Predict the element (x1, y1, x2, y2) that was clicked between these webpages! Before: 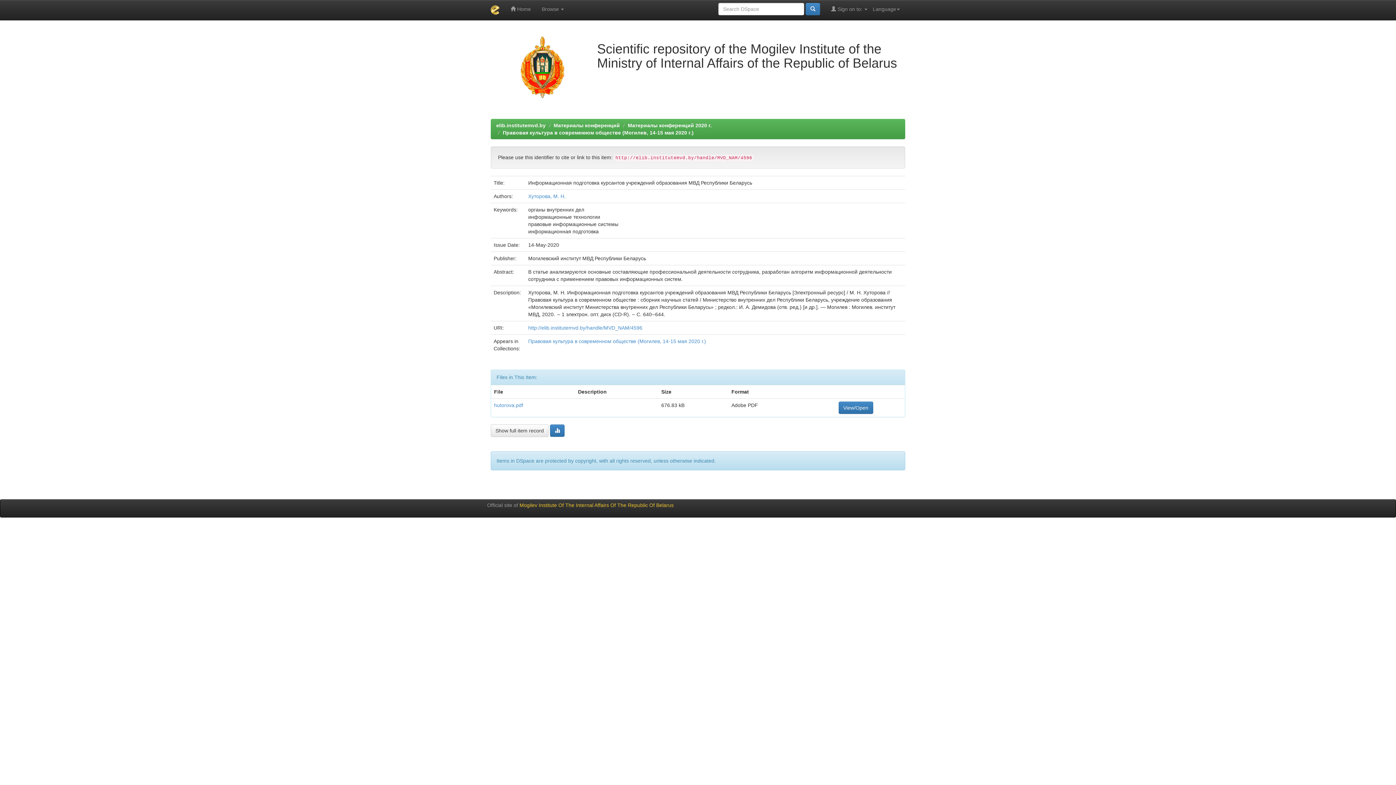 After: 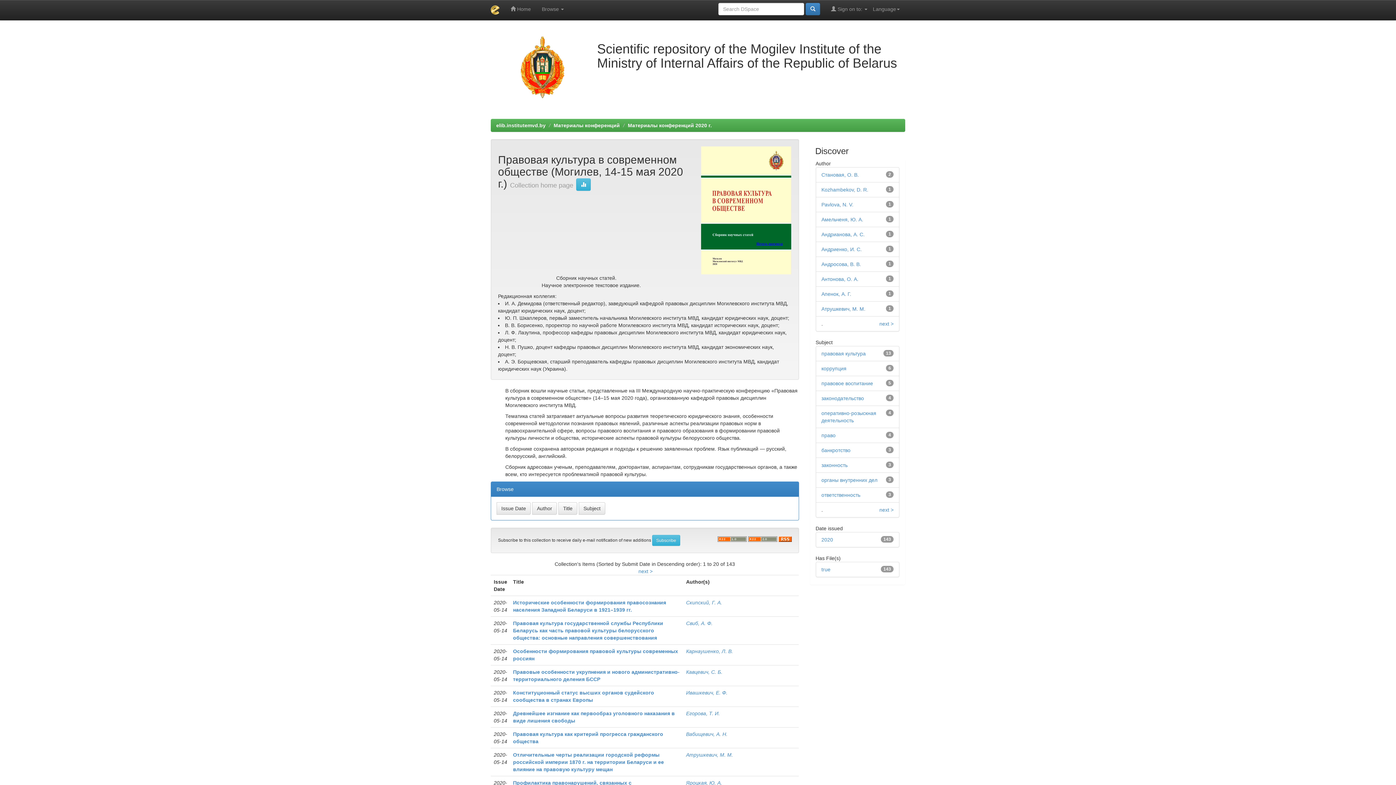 Action: bbox: (528, 338, 706, 344) label: Правовая культура в современном обществе (Могилев, 14-15 мая 2020 г.)